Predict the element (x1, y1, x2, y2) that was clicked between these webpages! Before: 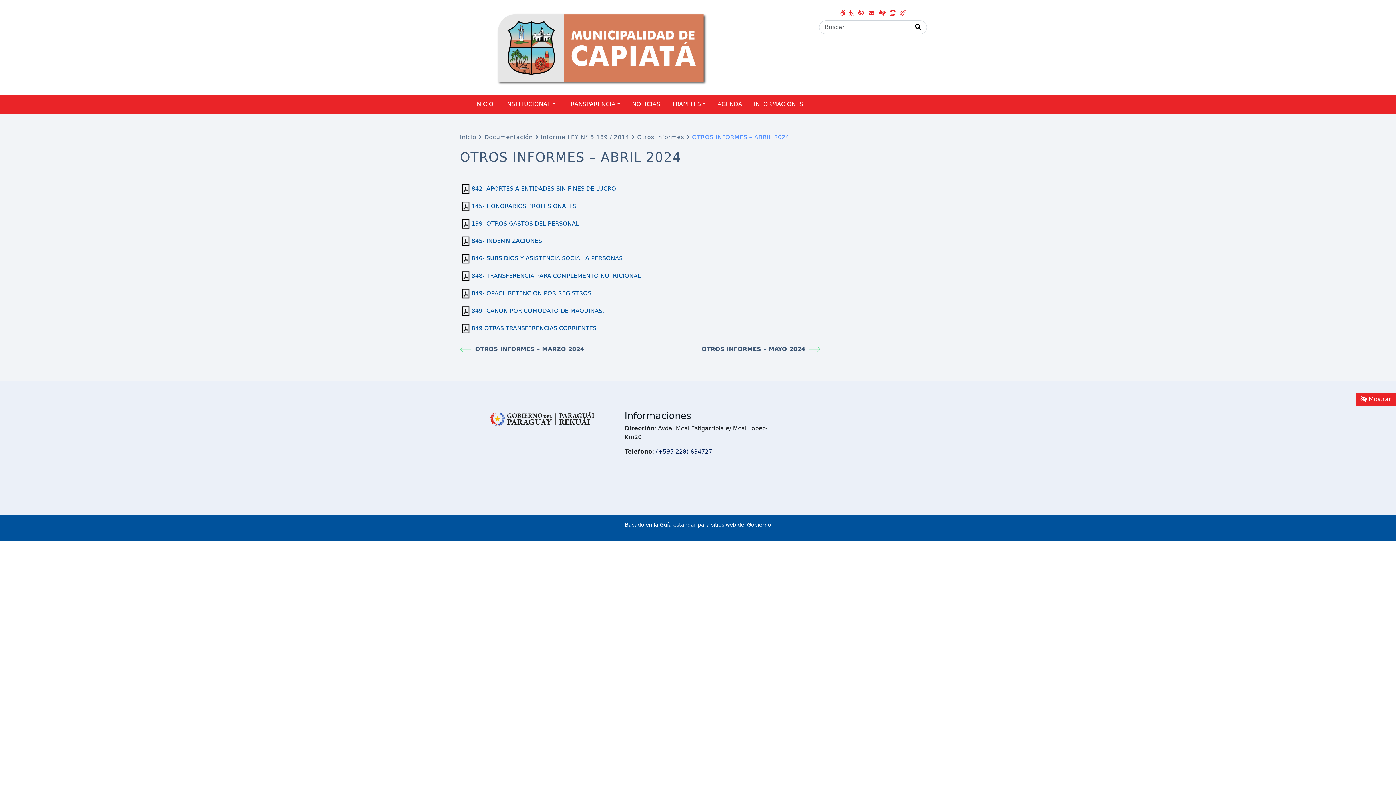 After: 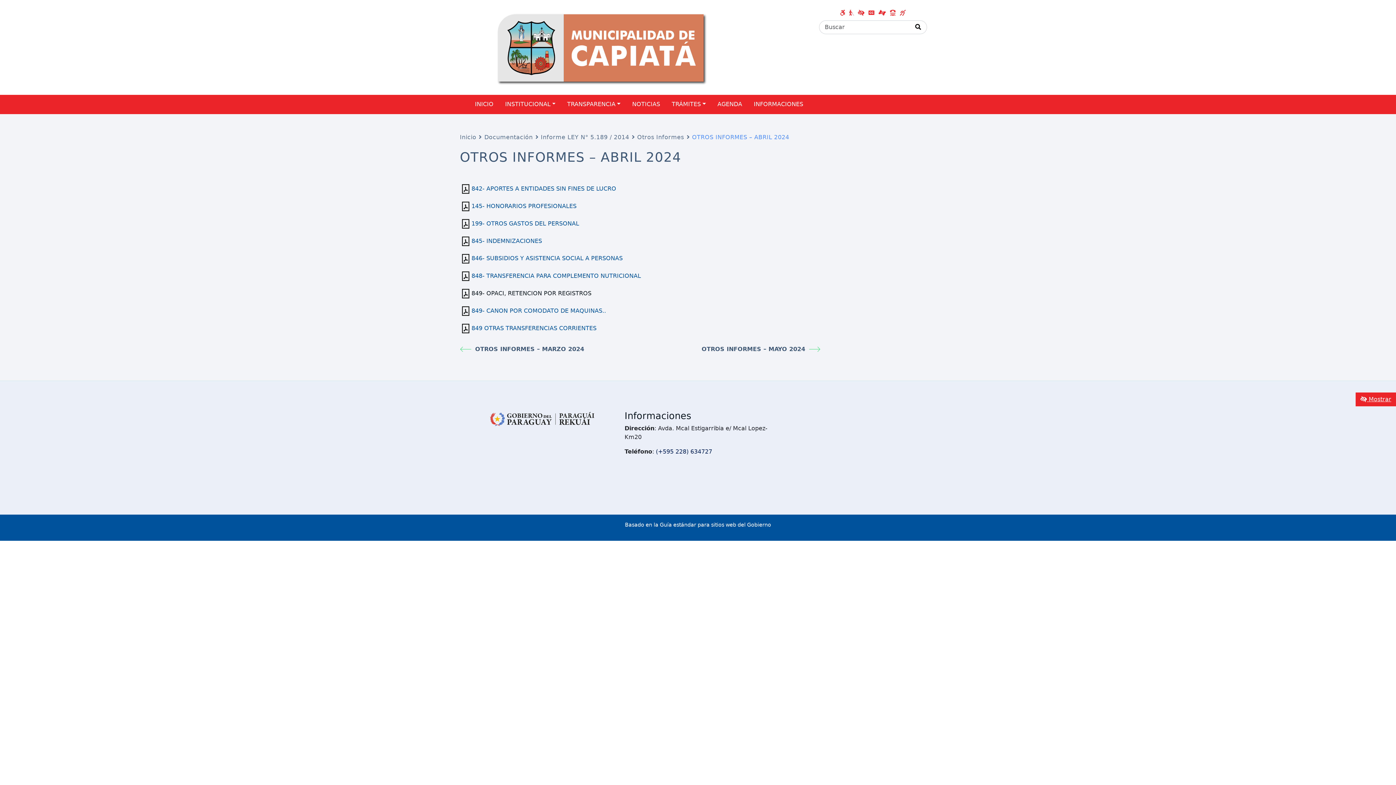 Action: bbox: (471, 289, 591, 296) label: 849- OPACI, RETENCION POR REGISTROS